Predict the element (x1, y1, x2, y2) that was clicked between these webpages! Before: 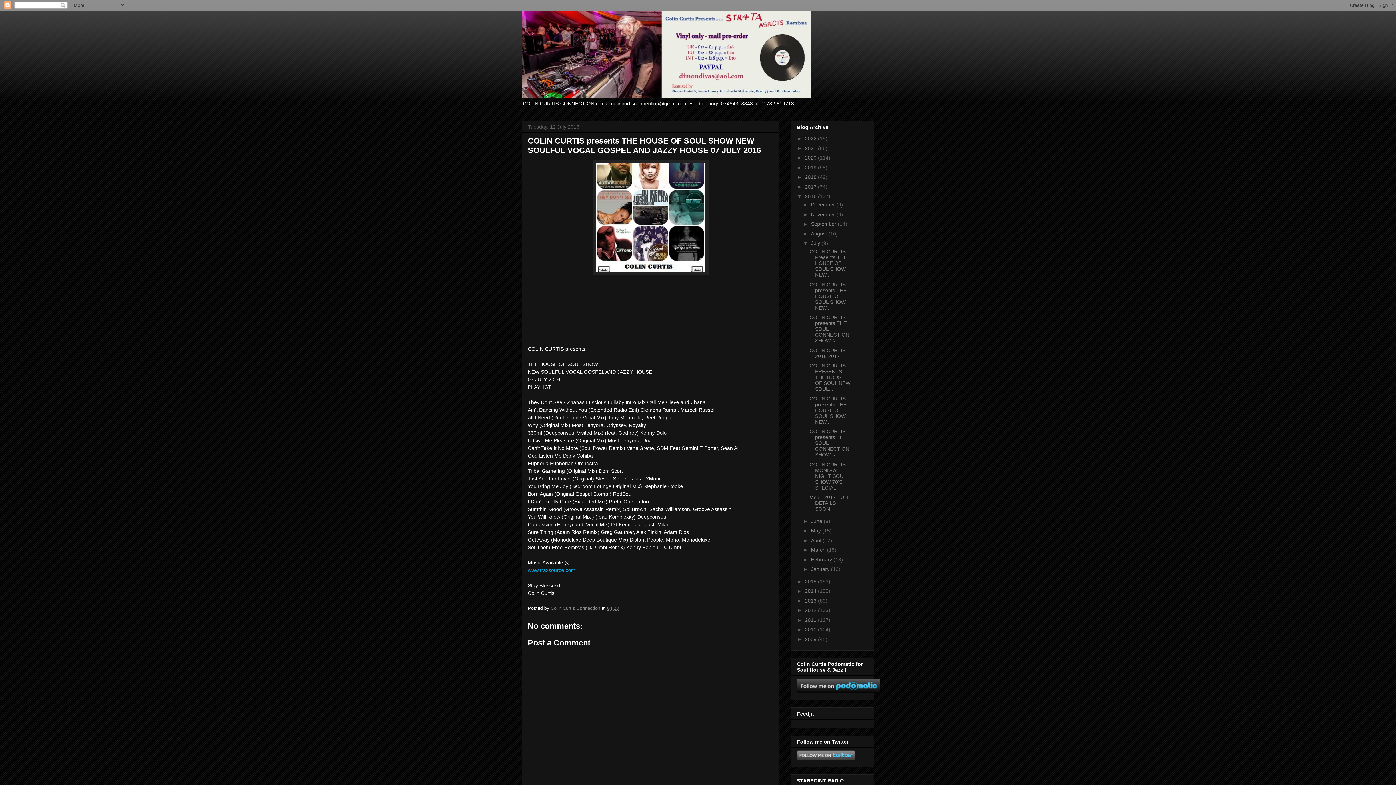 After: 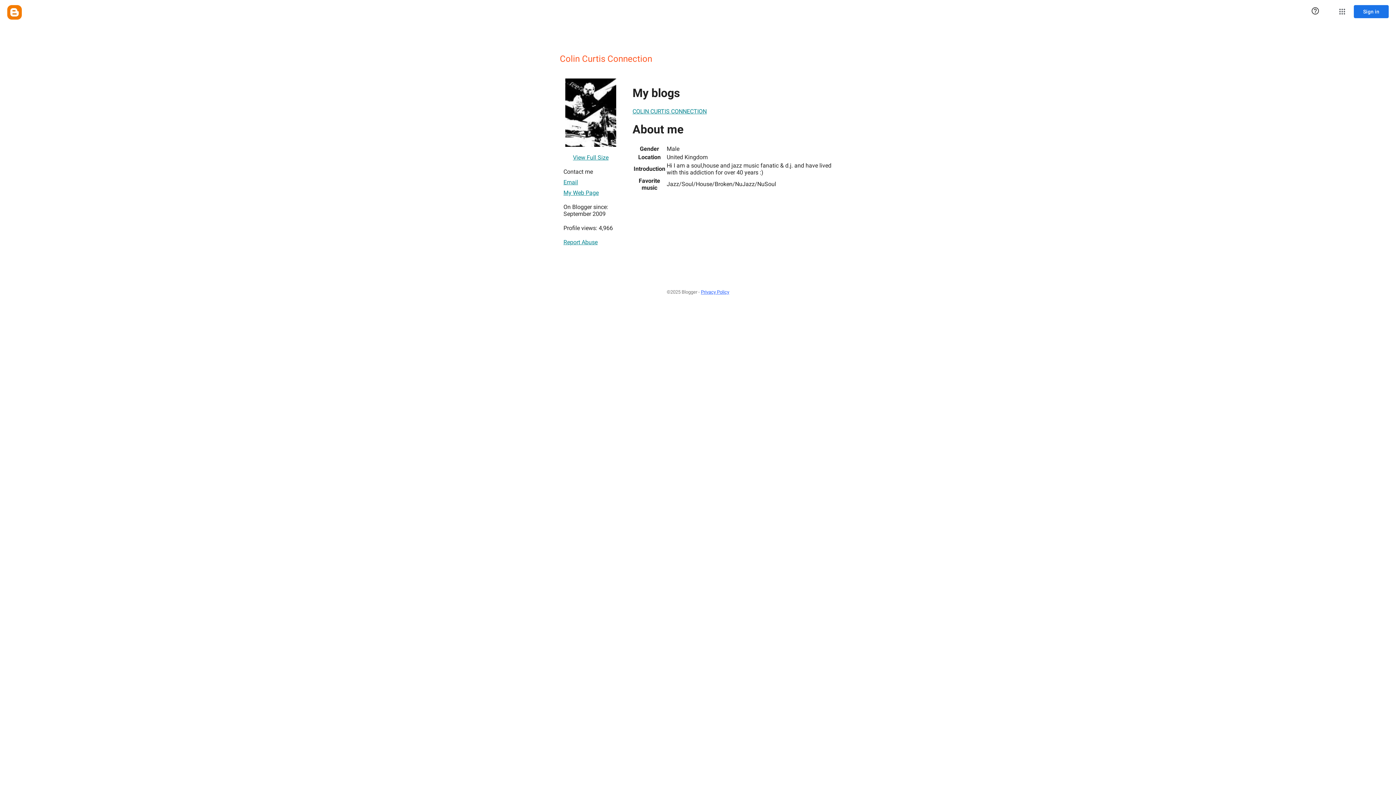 Action: bbox: (550, 605, 601, 611) label: Colin Curtis Connection 